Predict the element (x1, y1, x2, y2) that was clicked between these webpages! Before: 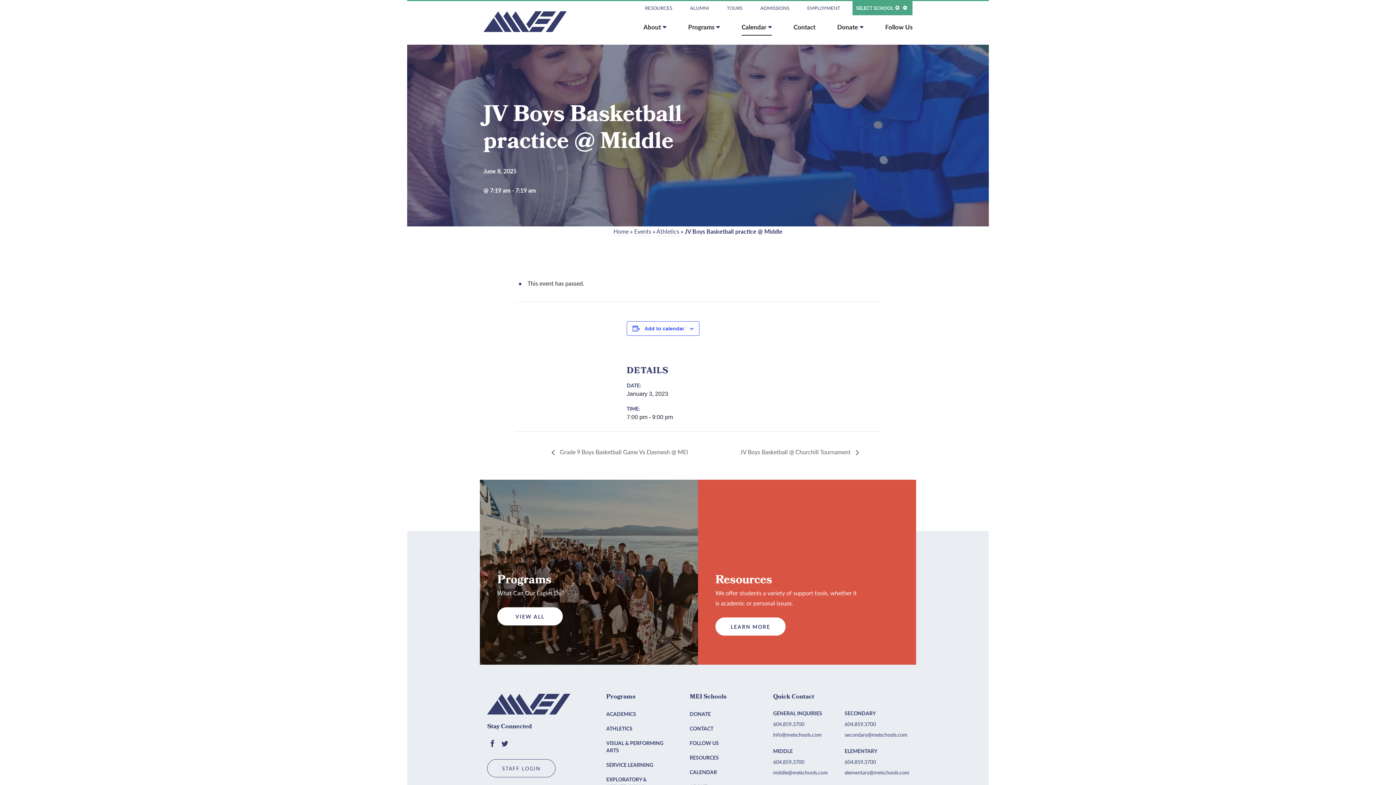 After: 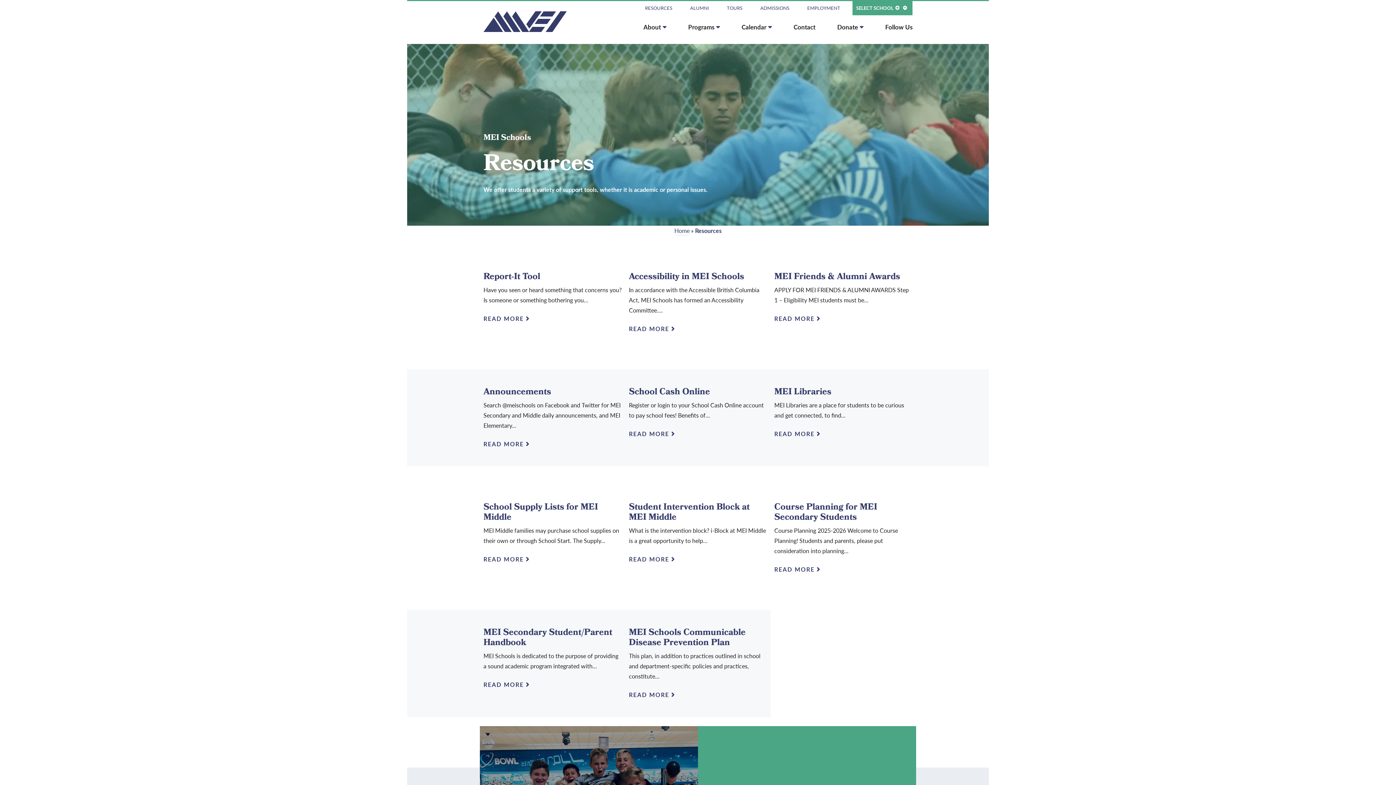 Action: bbox: (715, 617, 785, 635) label: LEARN MORE